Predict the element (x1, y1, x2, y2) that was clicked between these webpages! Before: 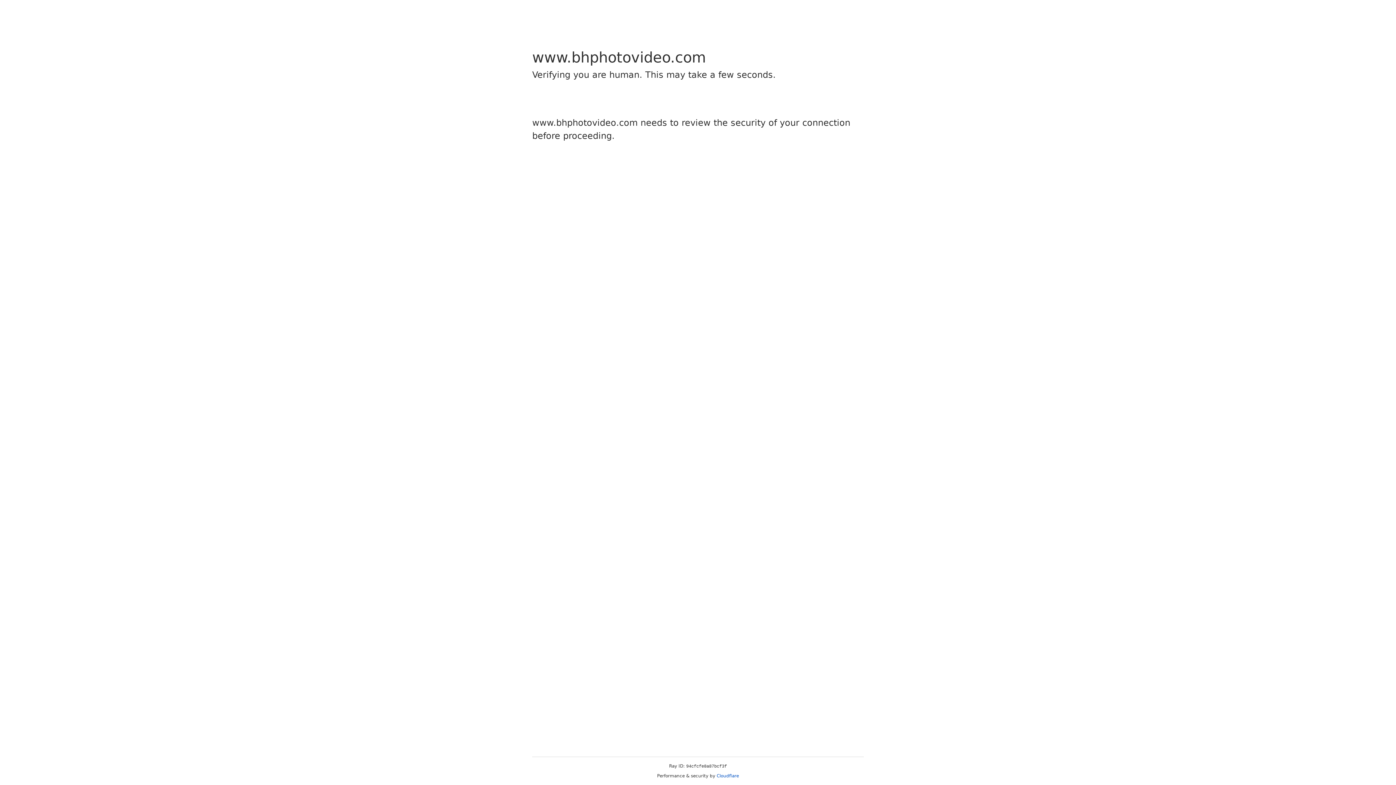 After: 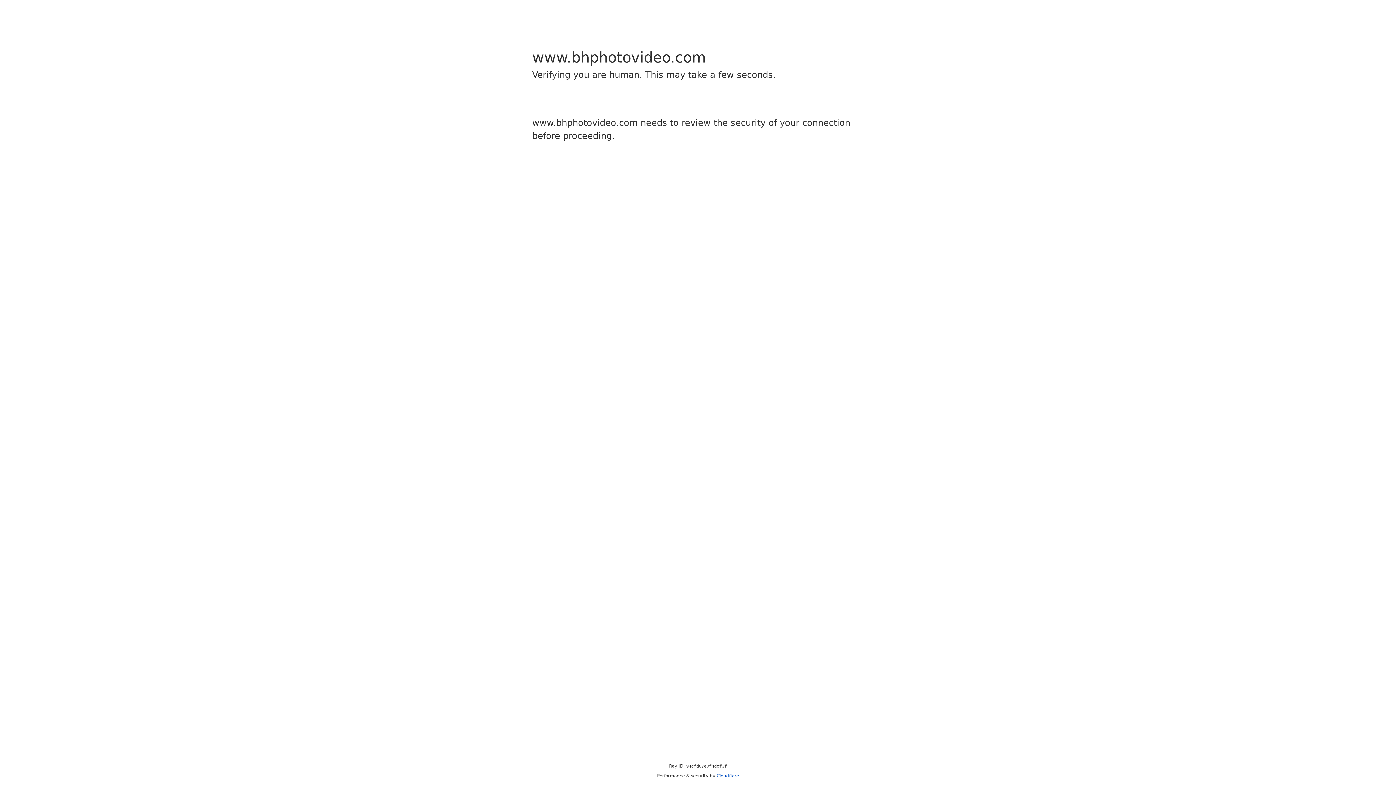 Action: label: Cloudflare bbox: (716, 773, 739, 778)